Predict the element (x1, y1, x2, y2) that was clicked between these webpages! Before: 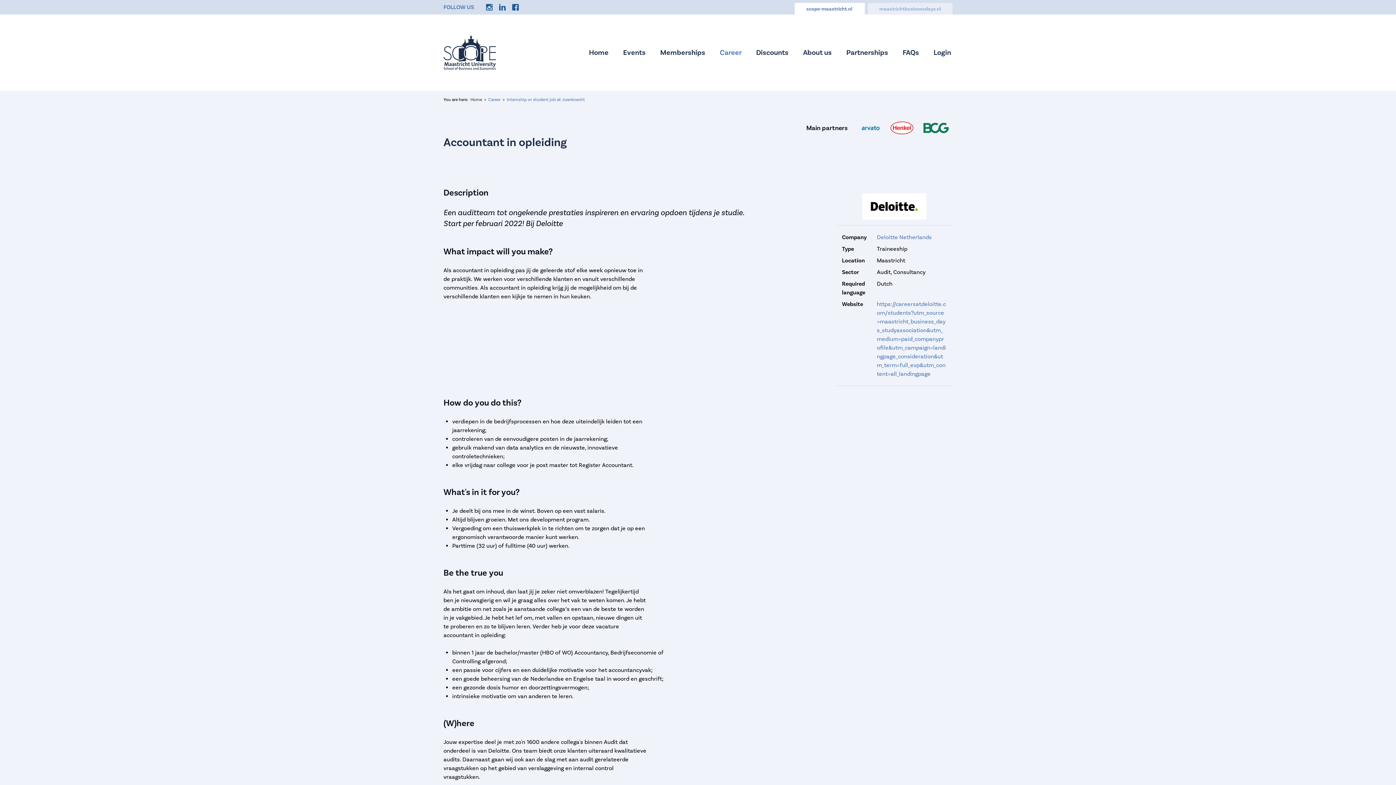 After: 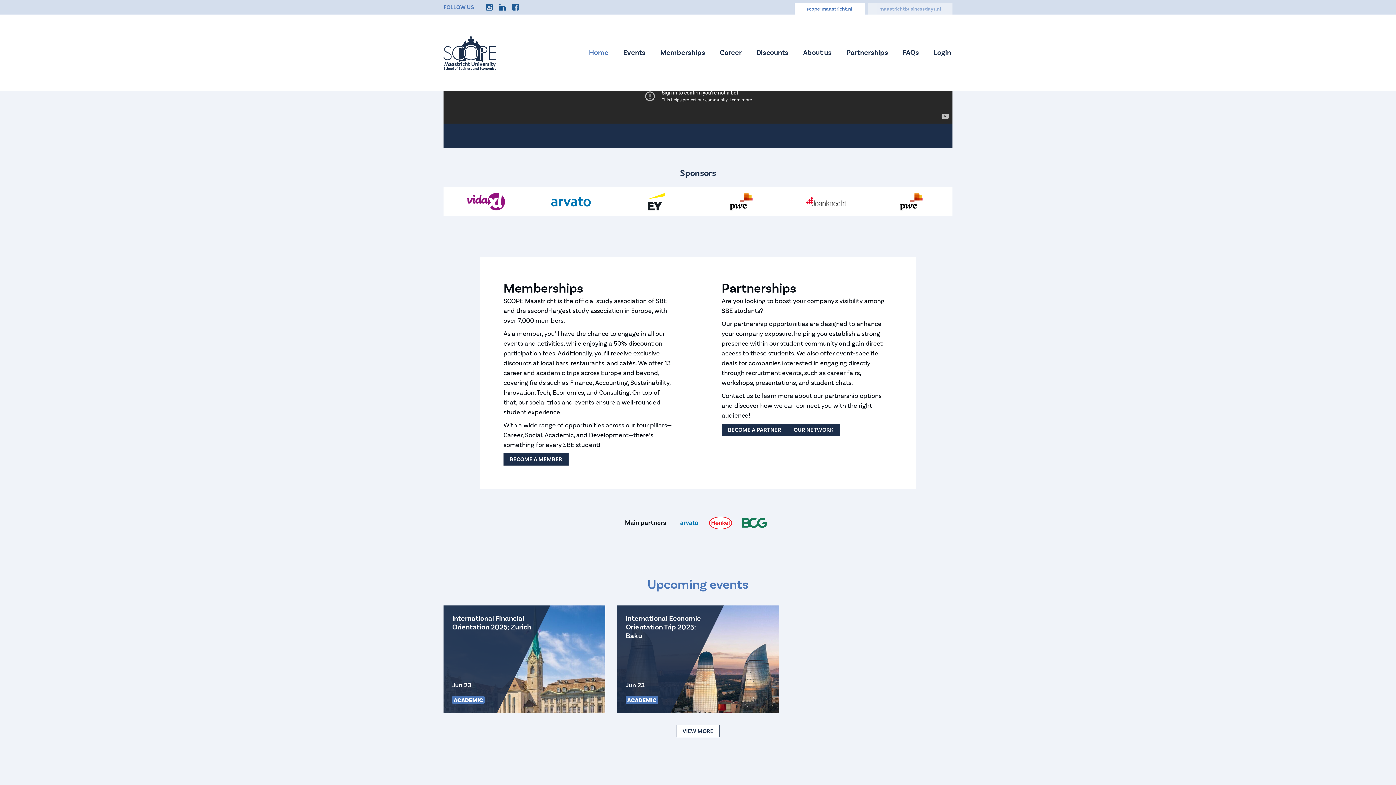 Action: bbox: (443, 29, 496, 76)